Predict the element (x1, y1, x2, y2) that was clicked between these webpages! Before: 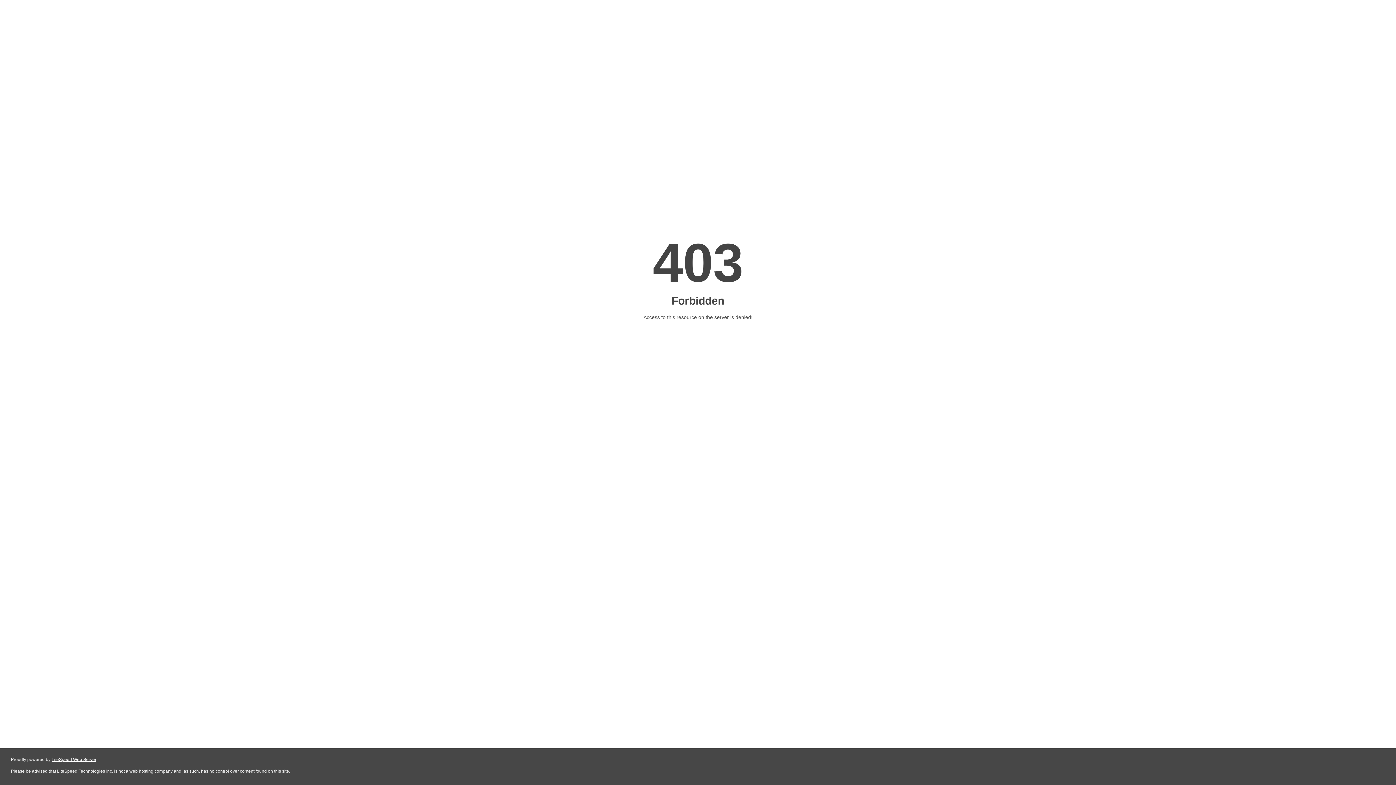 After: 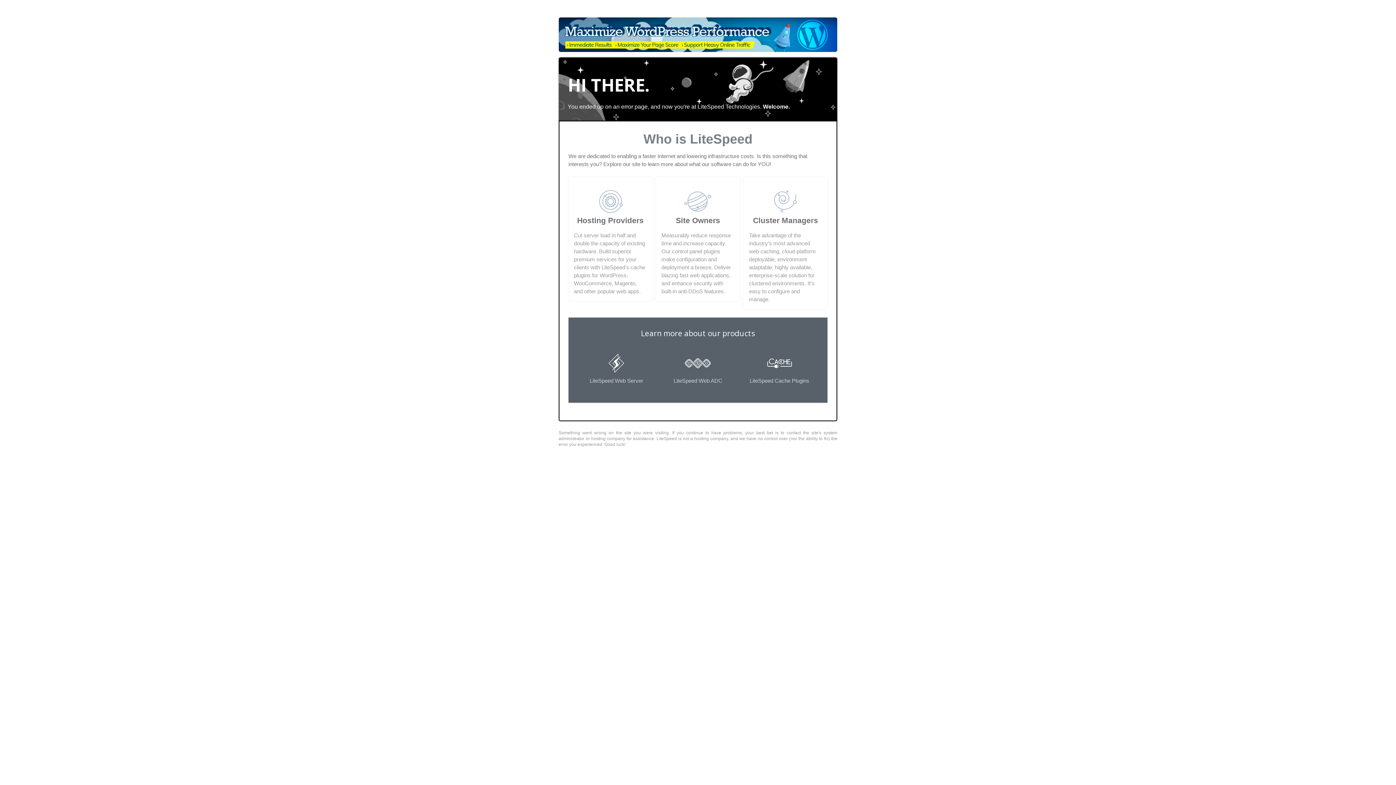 Action: label: LiteSpeed Web Server bbox: (51, 757, 96, 762)